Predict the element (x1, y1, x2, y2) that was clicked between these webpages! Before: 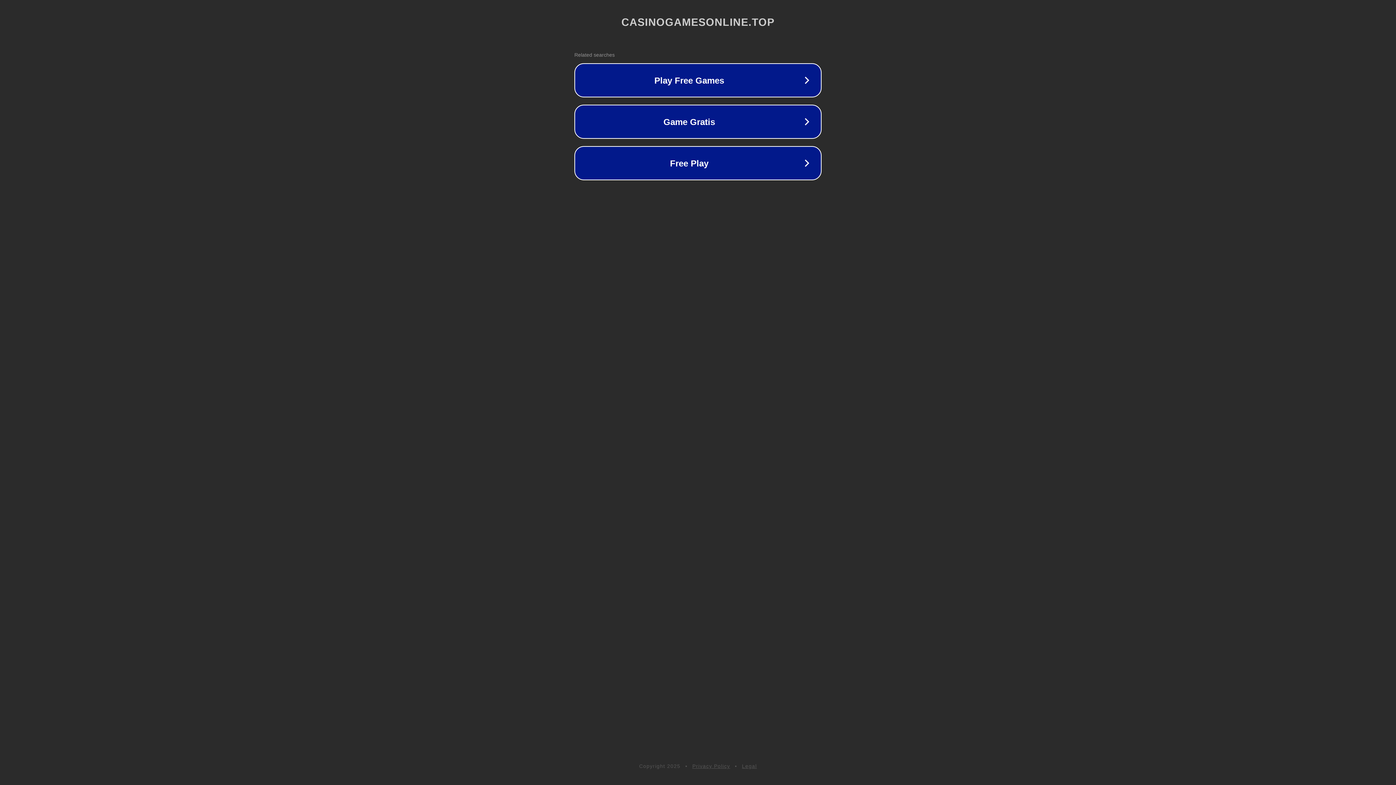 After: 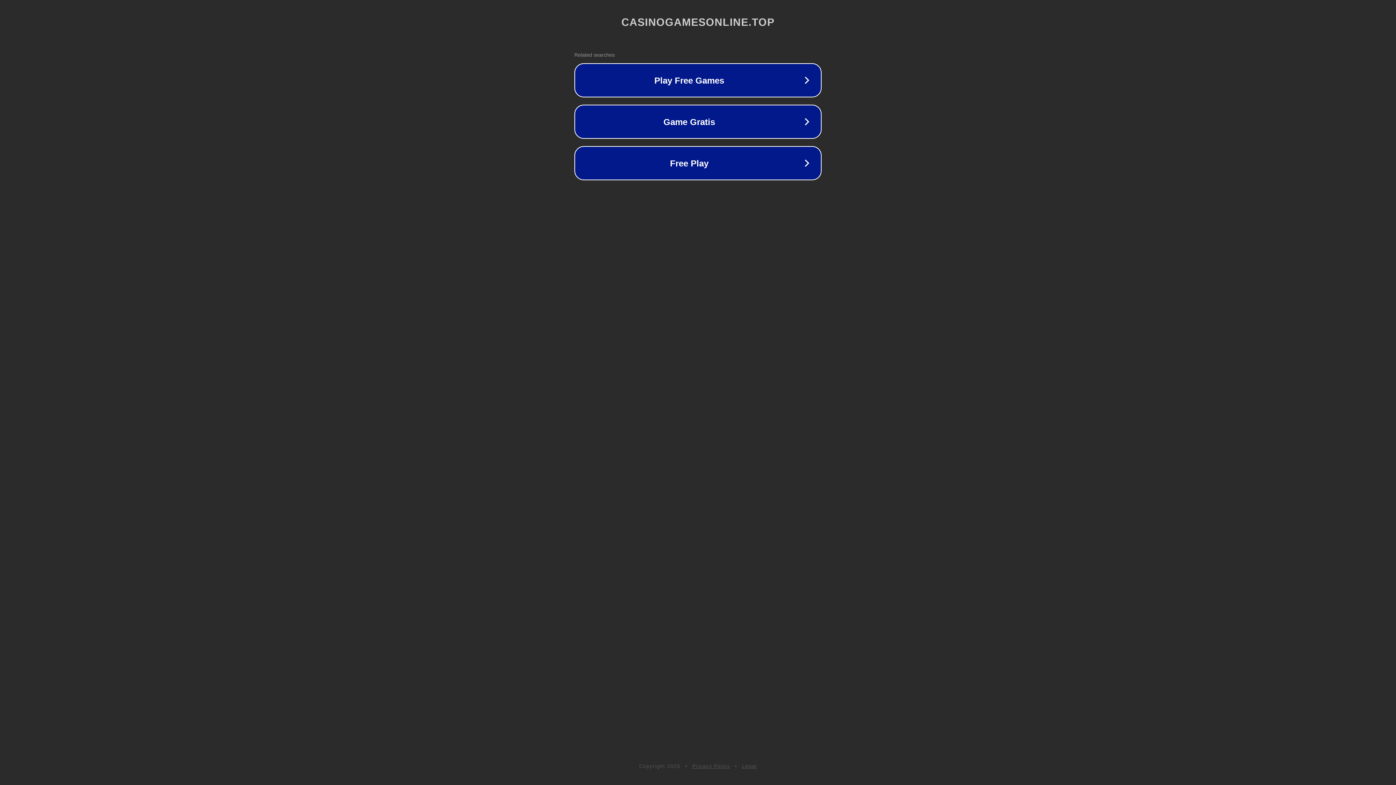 Action: bbox: (742, 763, 757, 769) label: Legal